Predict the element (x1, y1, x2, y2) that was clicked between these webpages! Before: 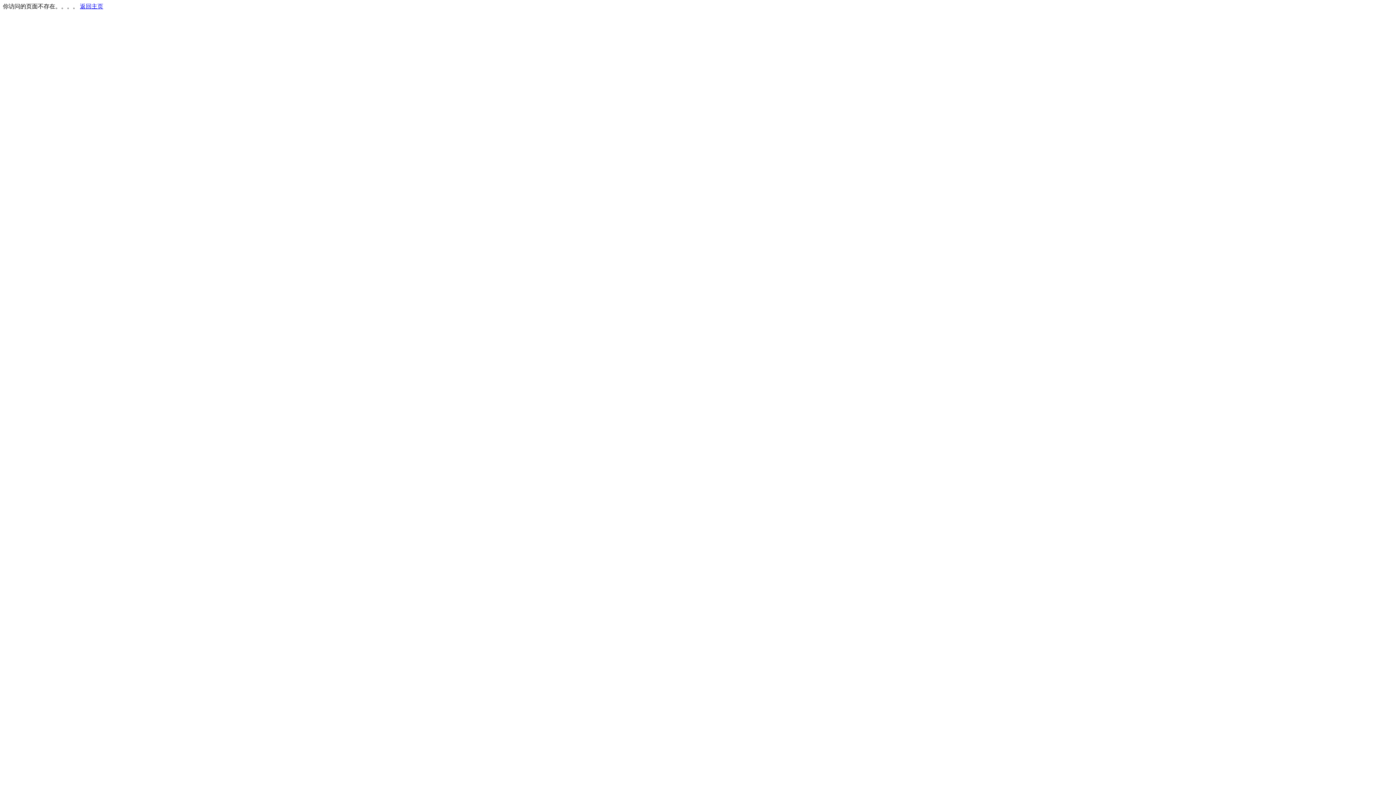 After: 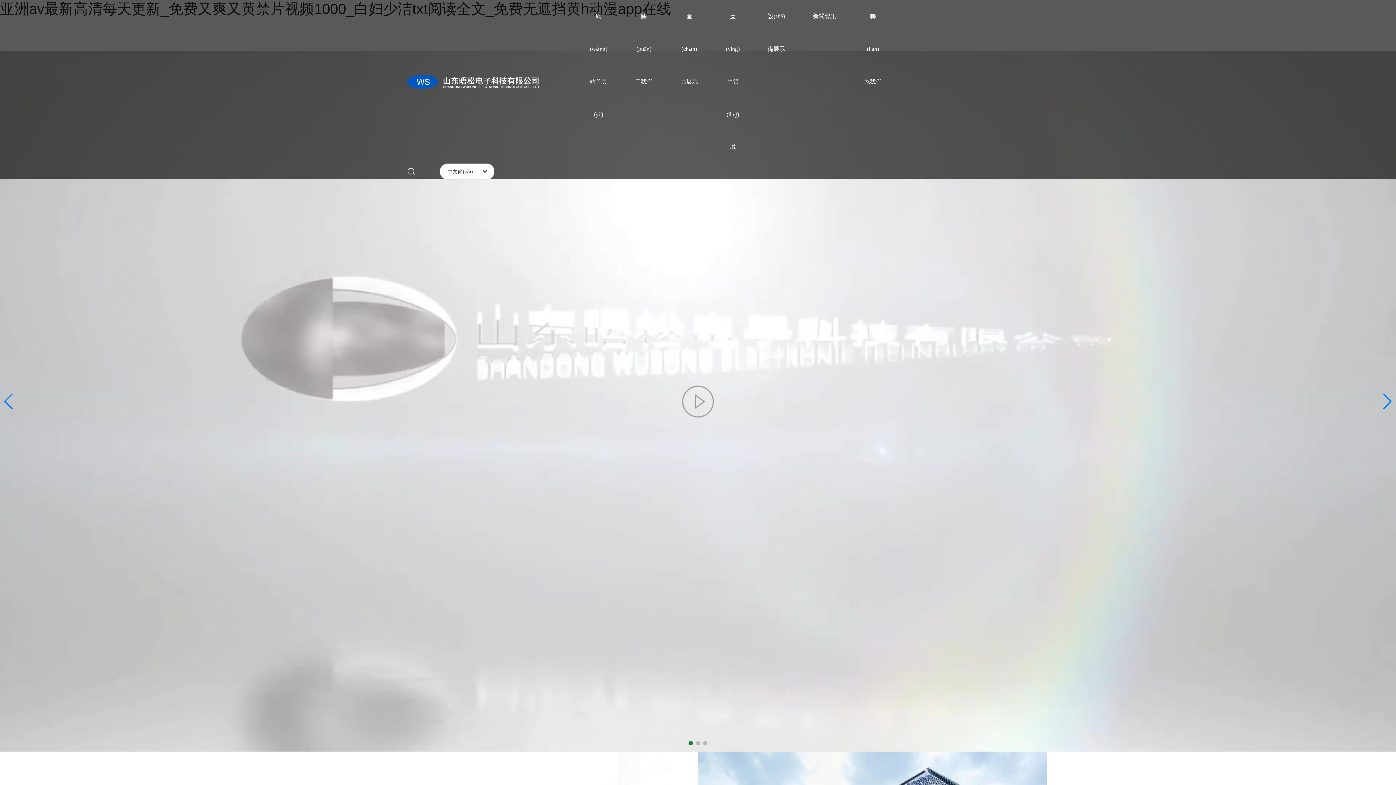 Action: label: 返回主页 bbox: (80, 3, 103, 9)